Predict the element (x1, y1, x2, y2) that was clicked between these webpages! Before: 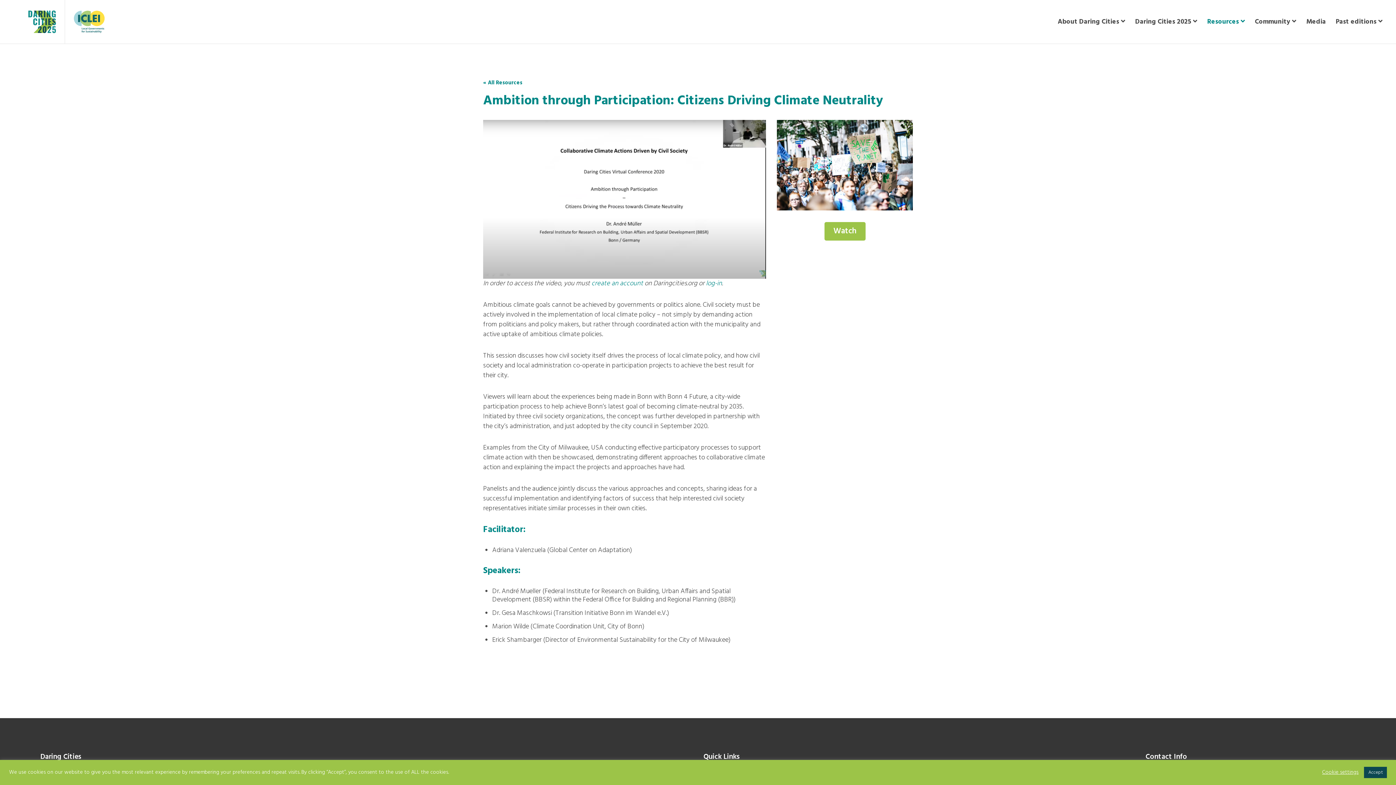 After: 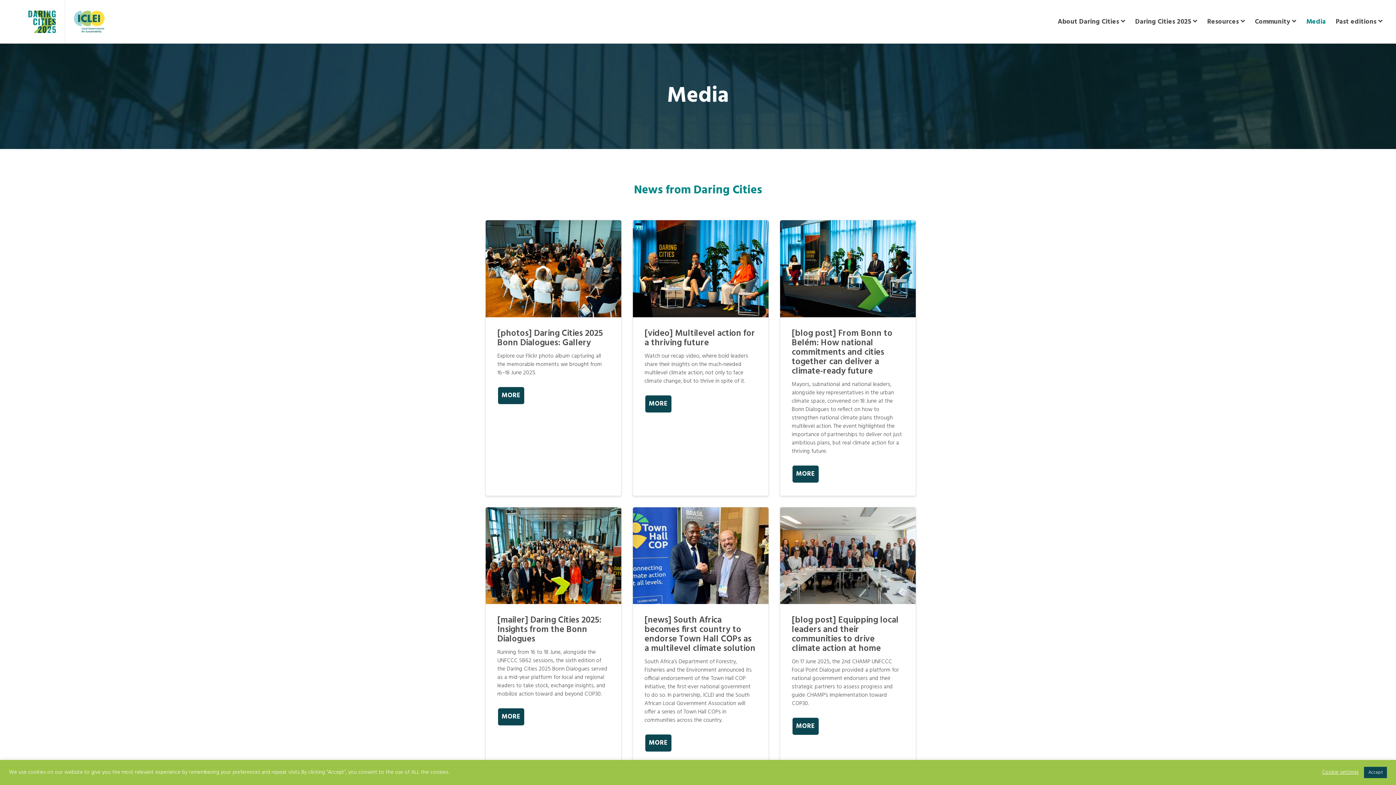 Action: bbox: (1301, 14, 1331, 29) label: Media